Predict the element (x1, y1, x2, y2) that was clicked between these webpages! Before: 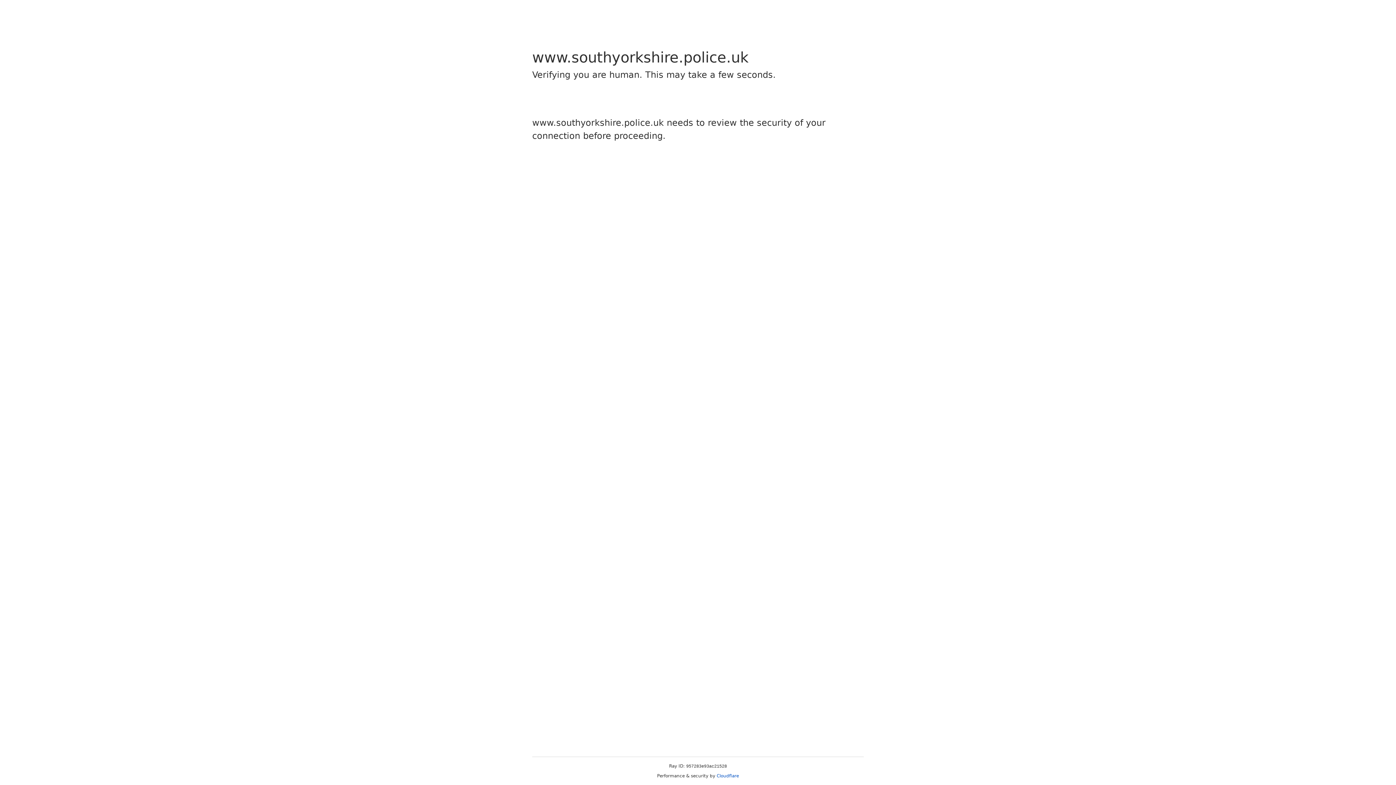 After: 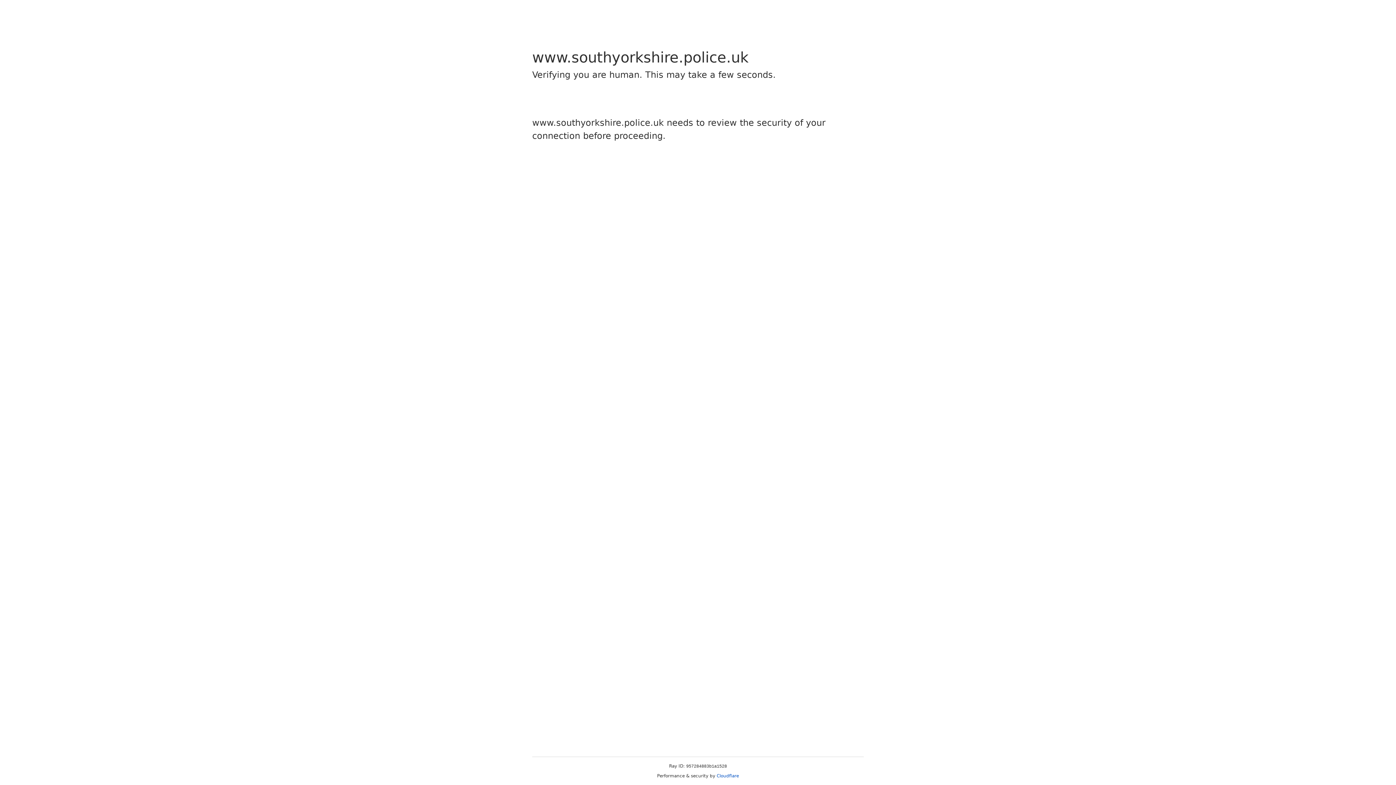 Action: bbox: (716, 773, 739, 778) label: Cloudflare